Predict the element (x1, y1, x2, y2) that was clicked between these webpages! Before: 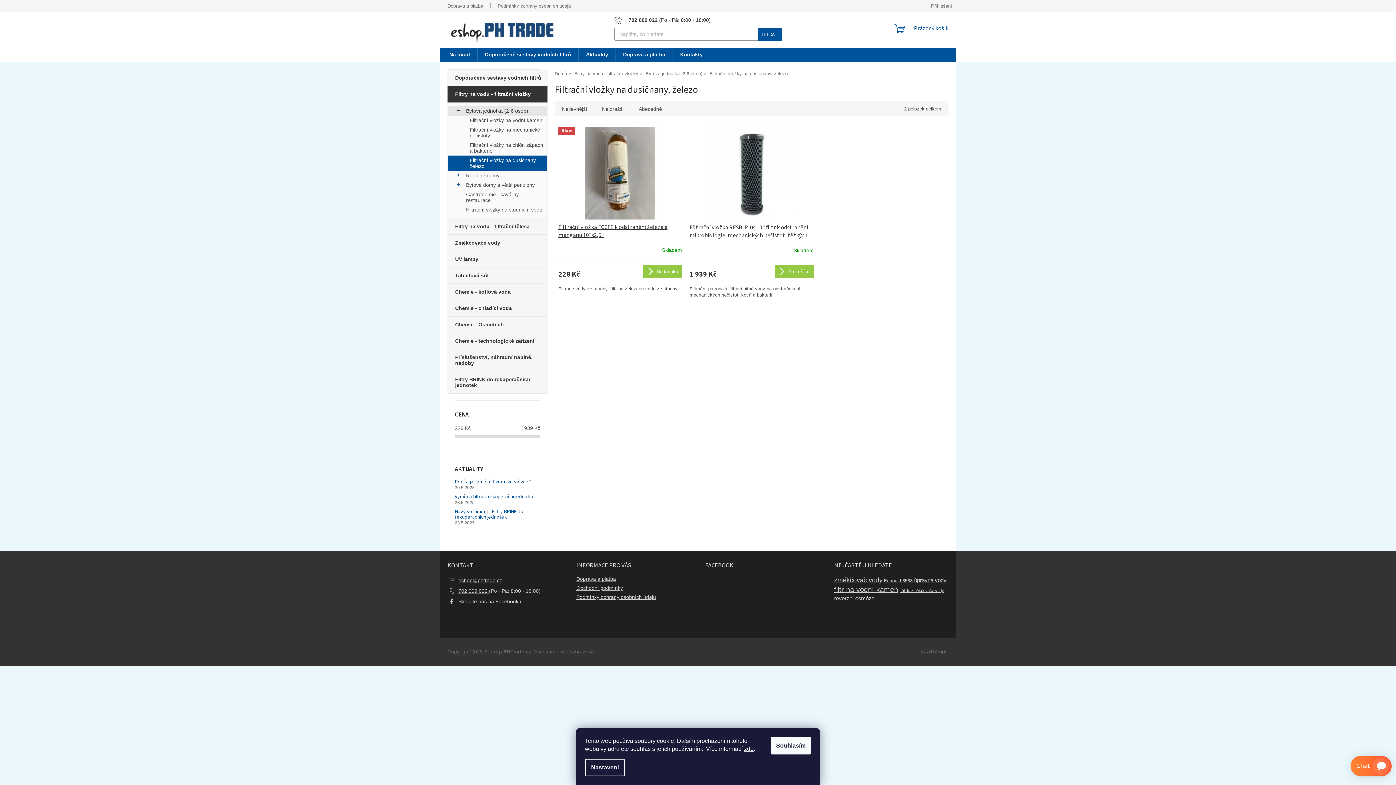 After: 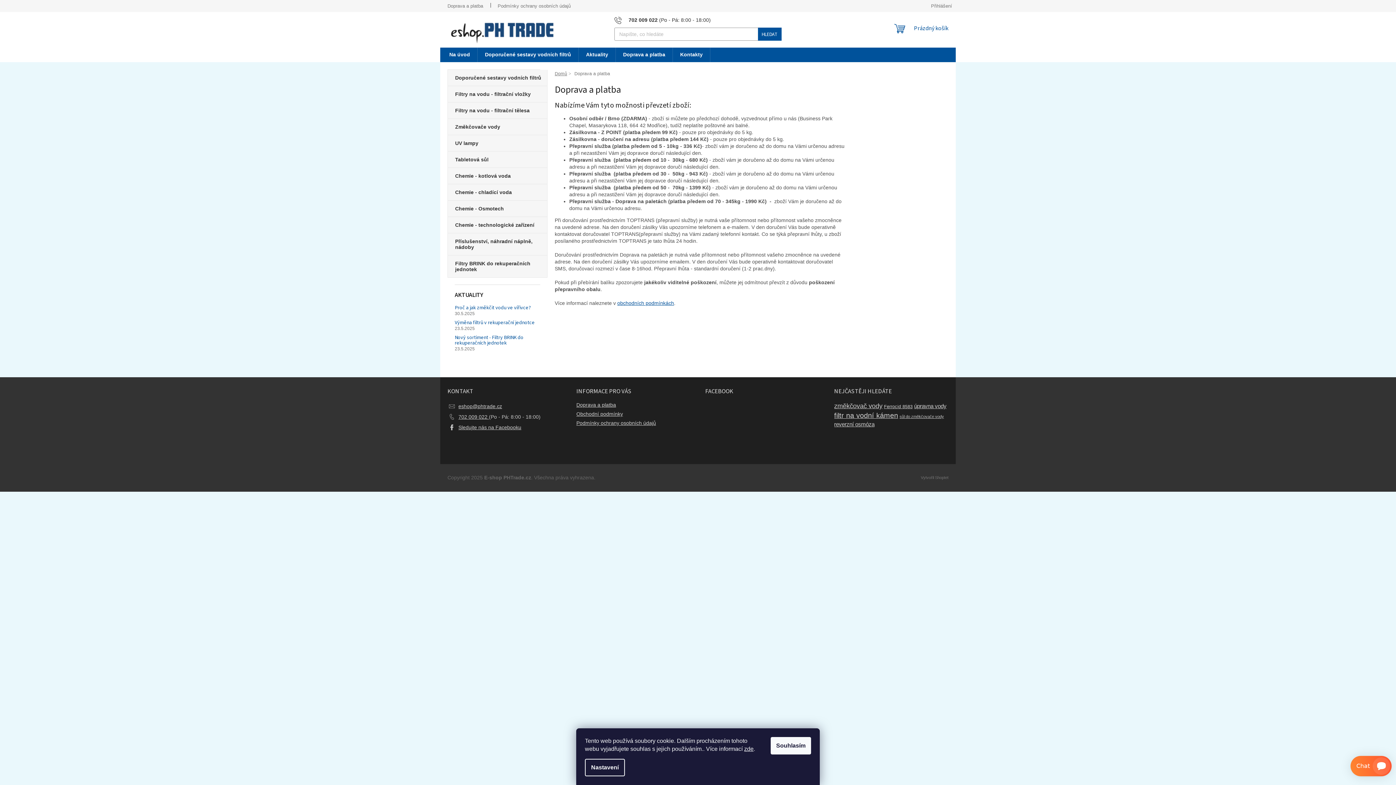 Action: label: Doprava a platba bbox: (616, 47, 673, 62)